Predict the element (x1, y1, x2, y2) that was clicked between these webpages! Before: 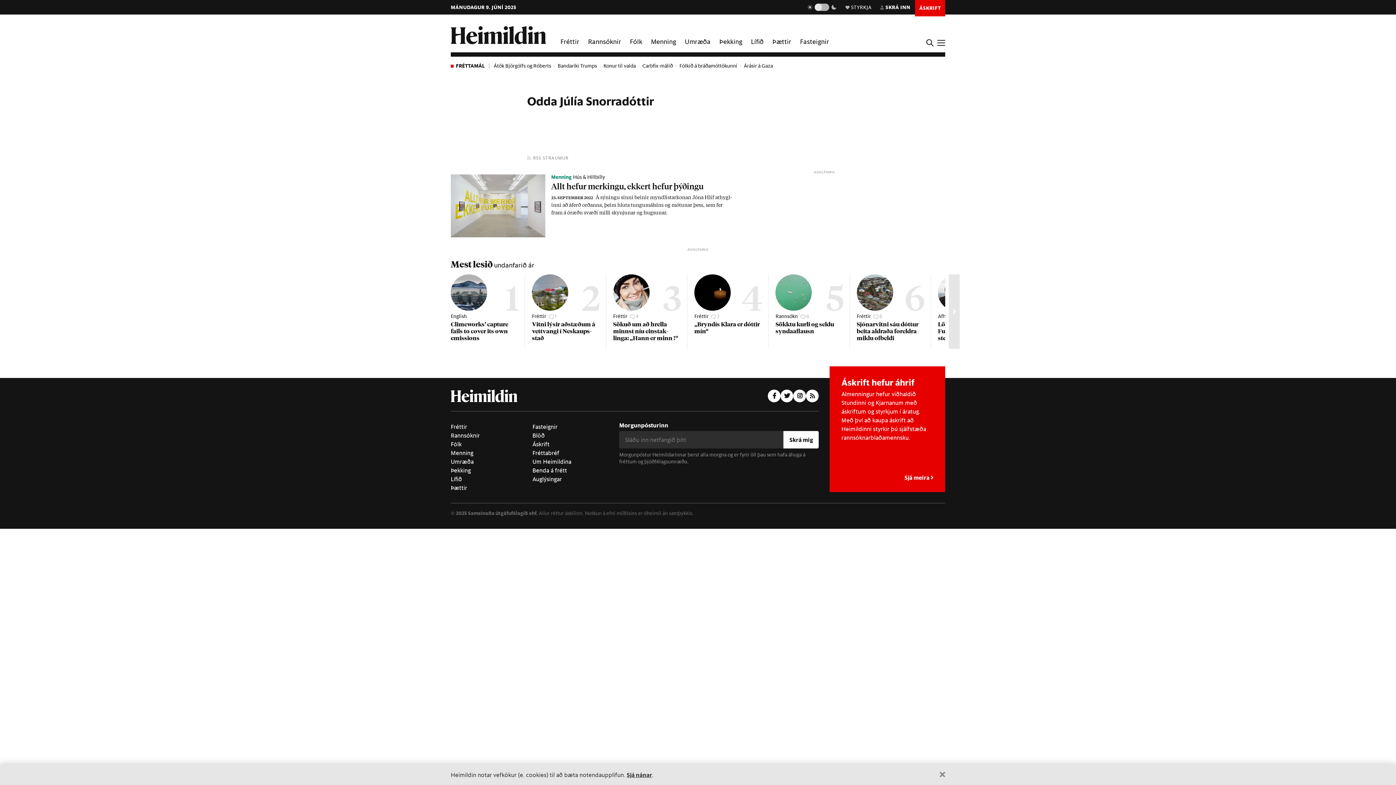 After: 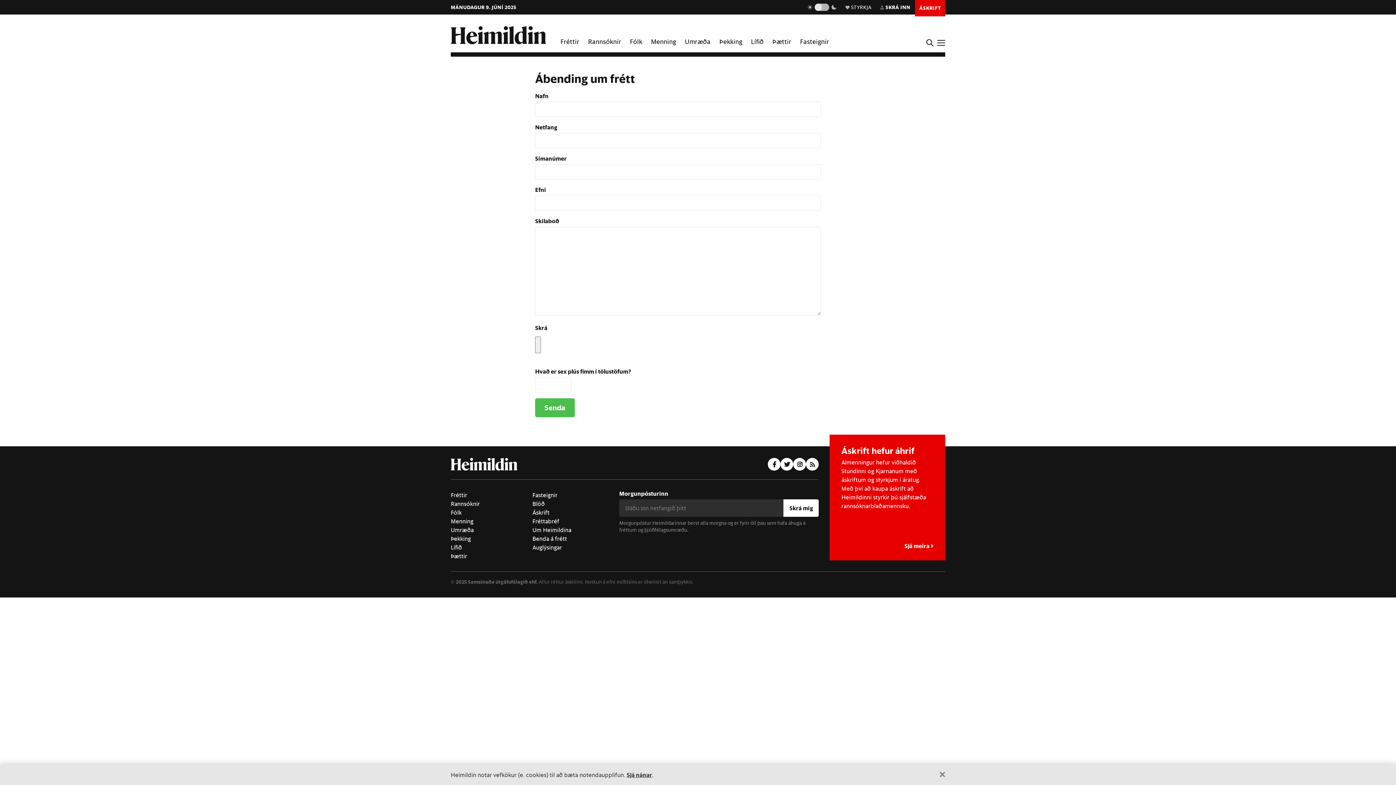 Action: label: Benda á frétt bbox: (532, 466, 567, 474)